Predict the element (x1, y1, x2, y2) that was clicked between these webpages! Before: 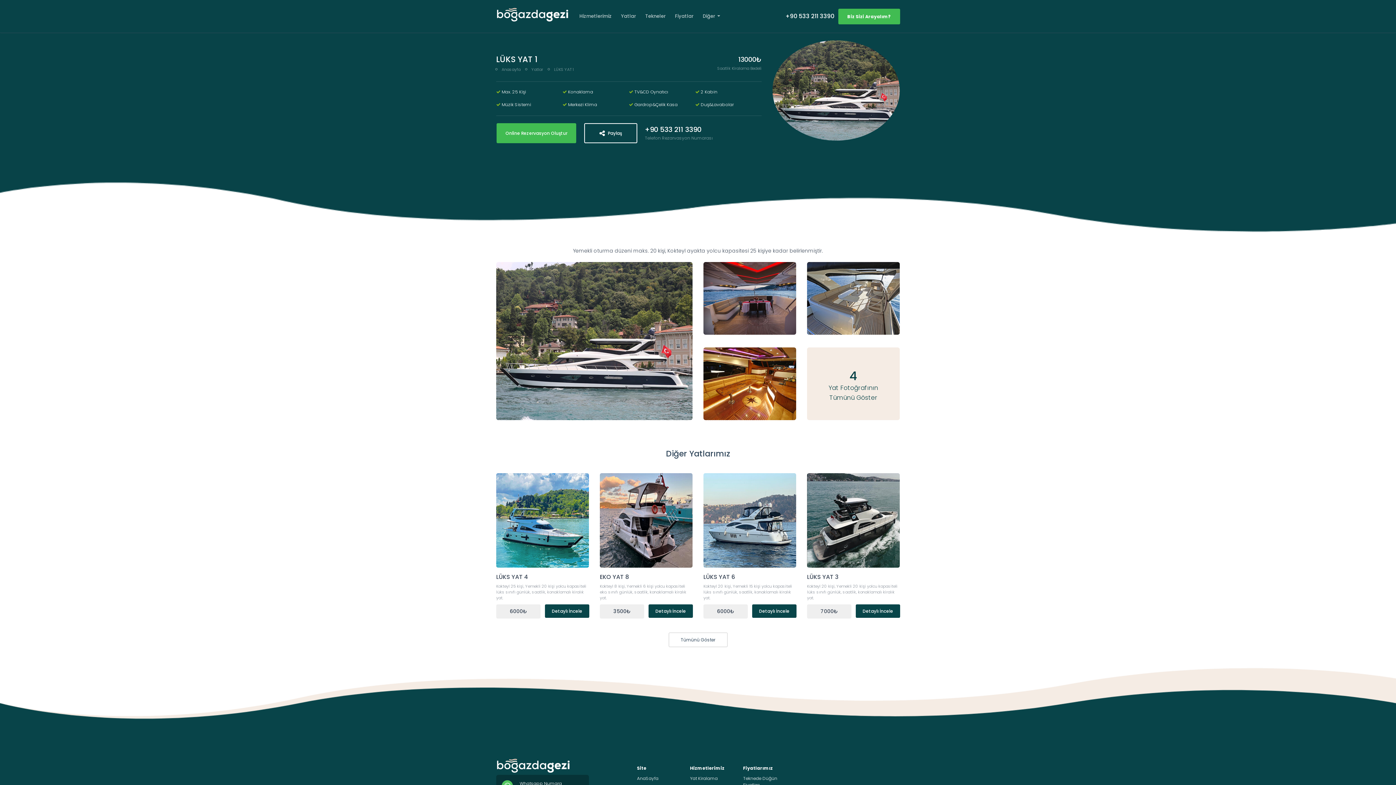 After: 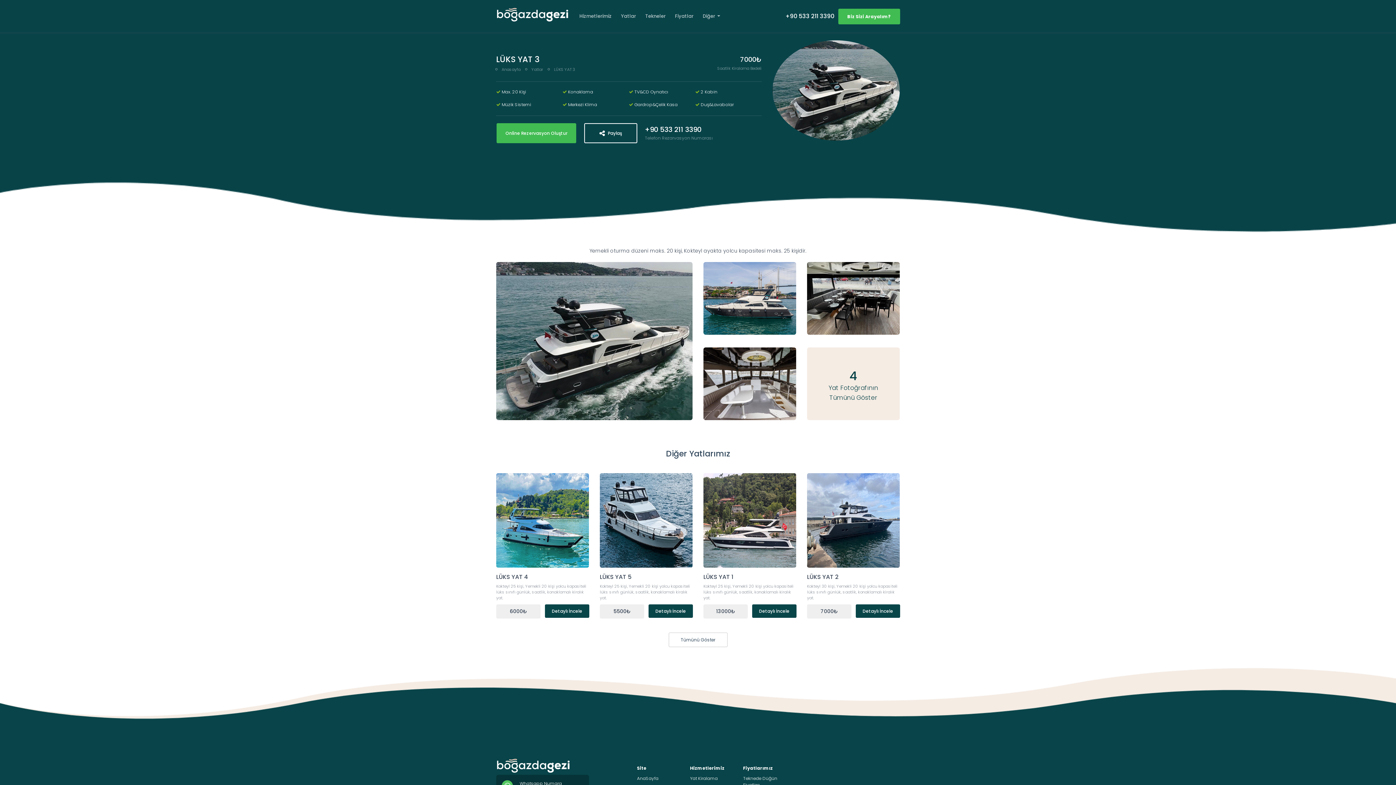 Action: bbox: (807, 517, 900, 523)